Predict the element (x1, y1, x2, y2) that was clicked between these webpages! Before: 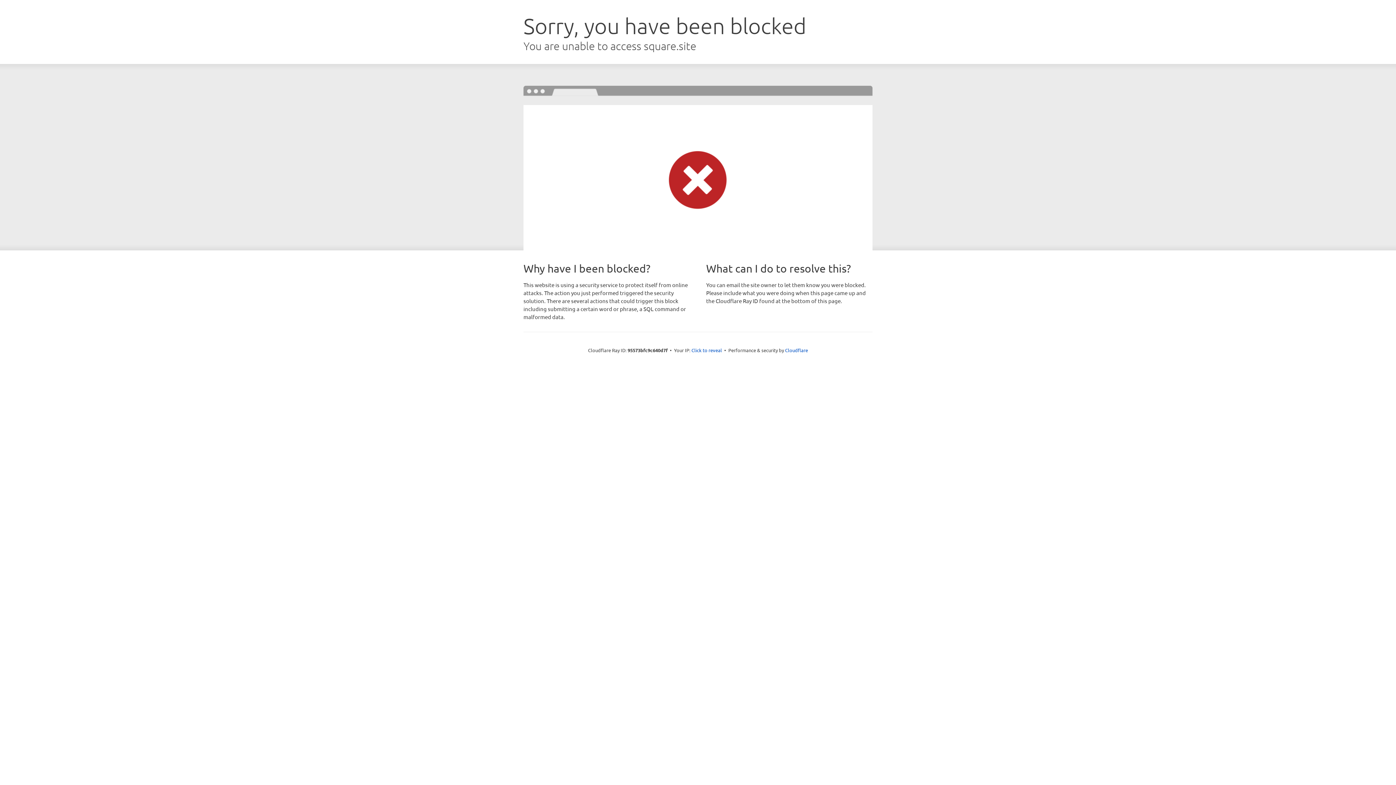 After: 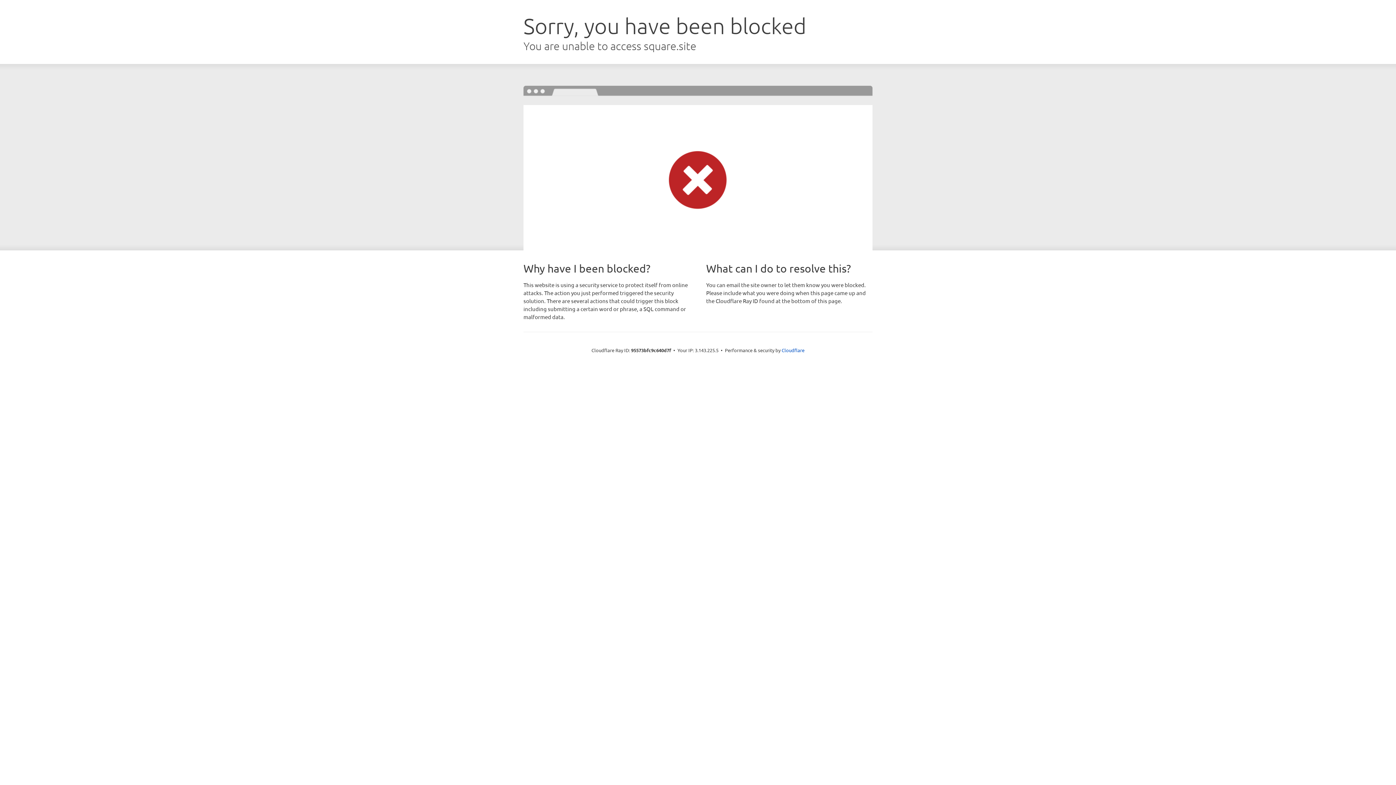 Action: label: Click to reveal bbox: (691, 346, 722, 353)